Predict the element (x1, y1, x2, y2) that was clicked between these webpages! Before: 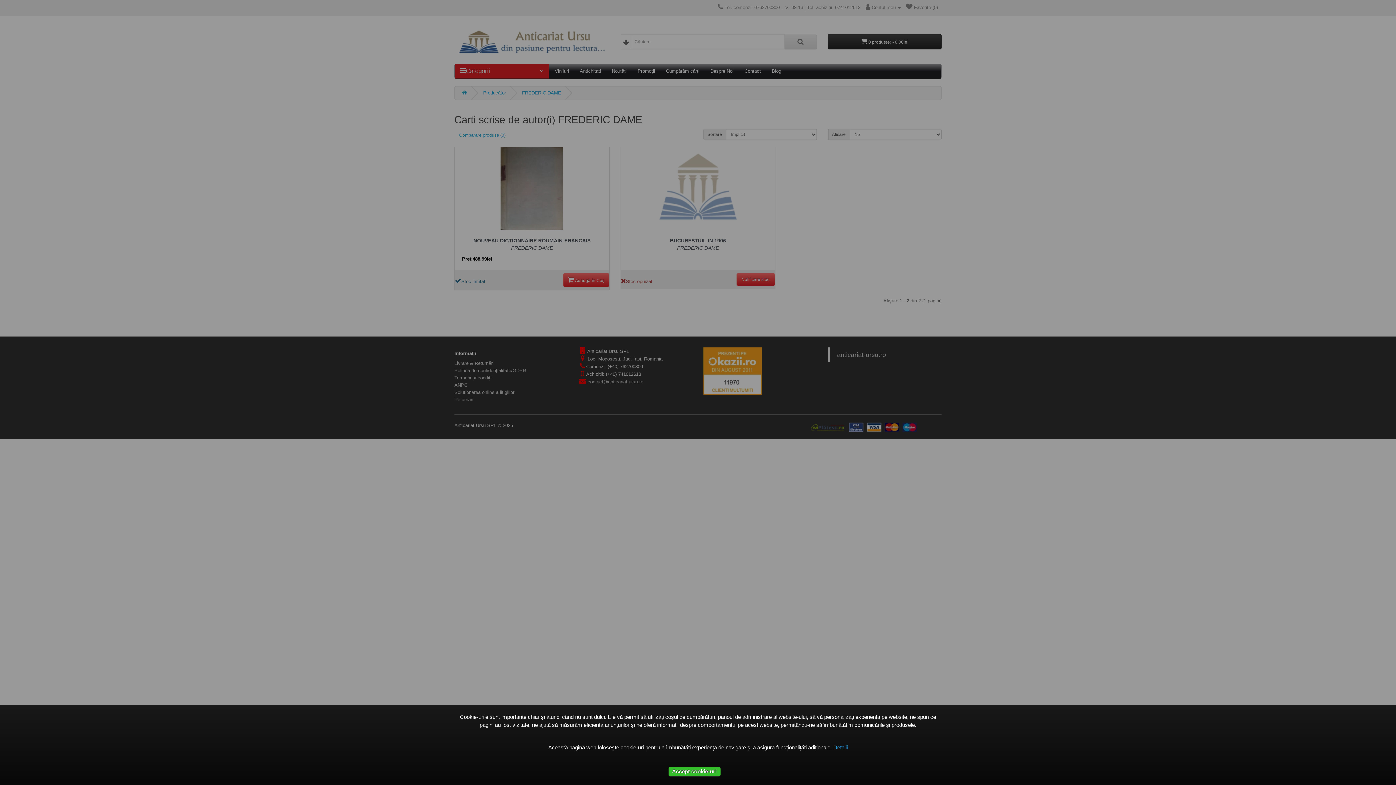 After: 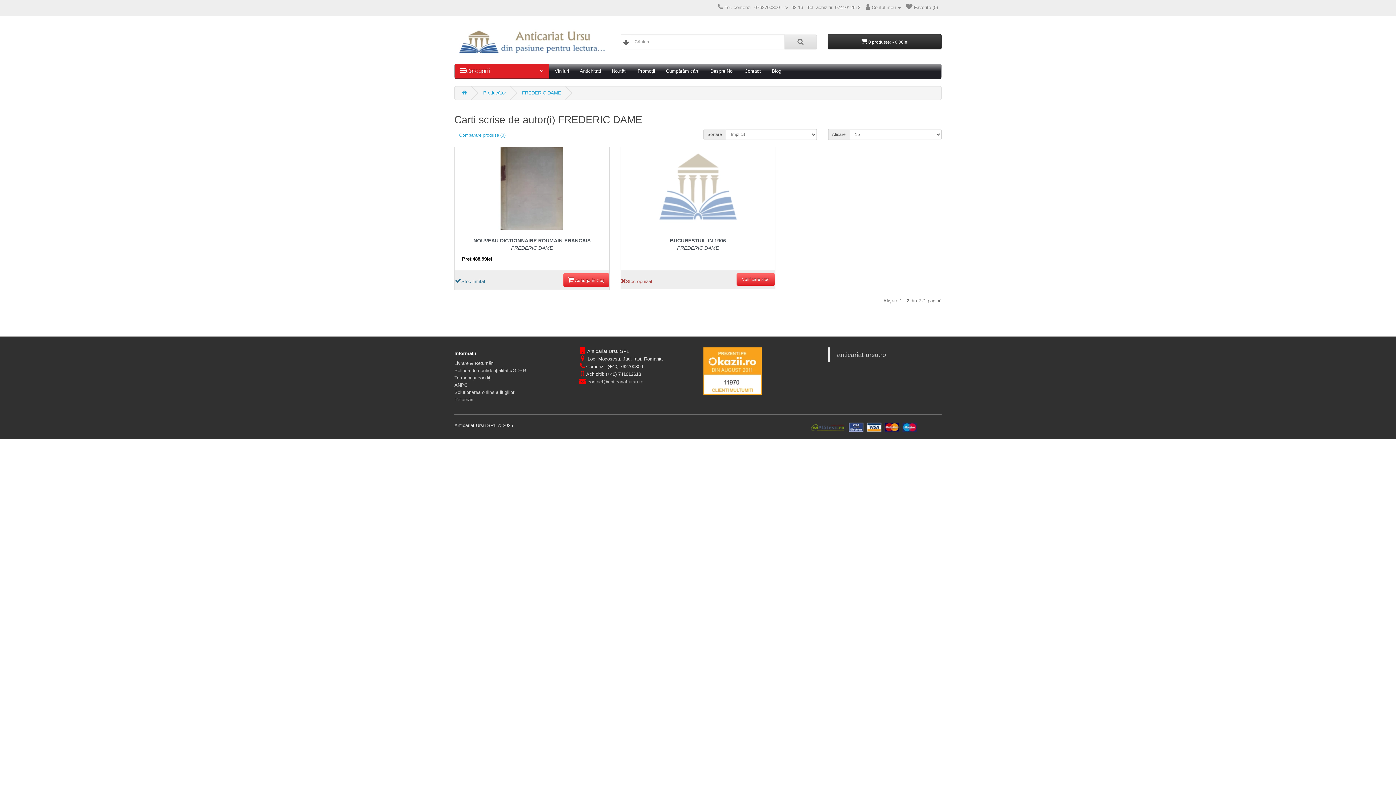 Action: bbox: (668, 767, 720, 777) label: Accept cookie-uri